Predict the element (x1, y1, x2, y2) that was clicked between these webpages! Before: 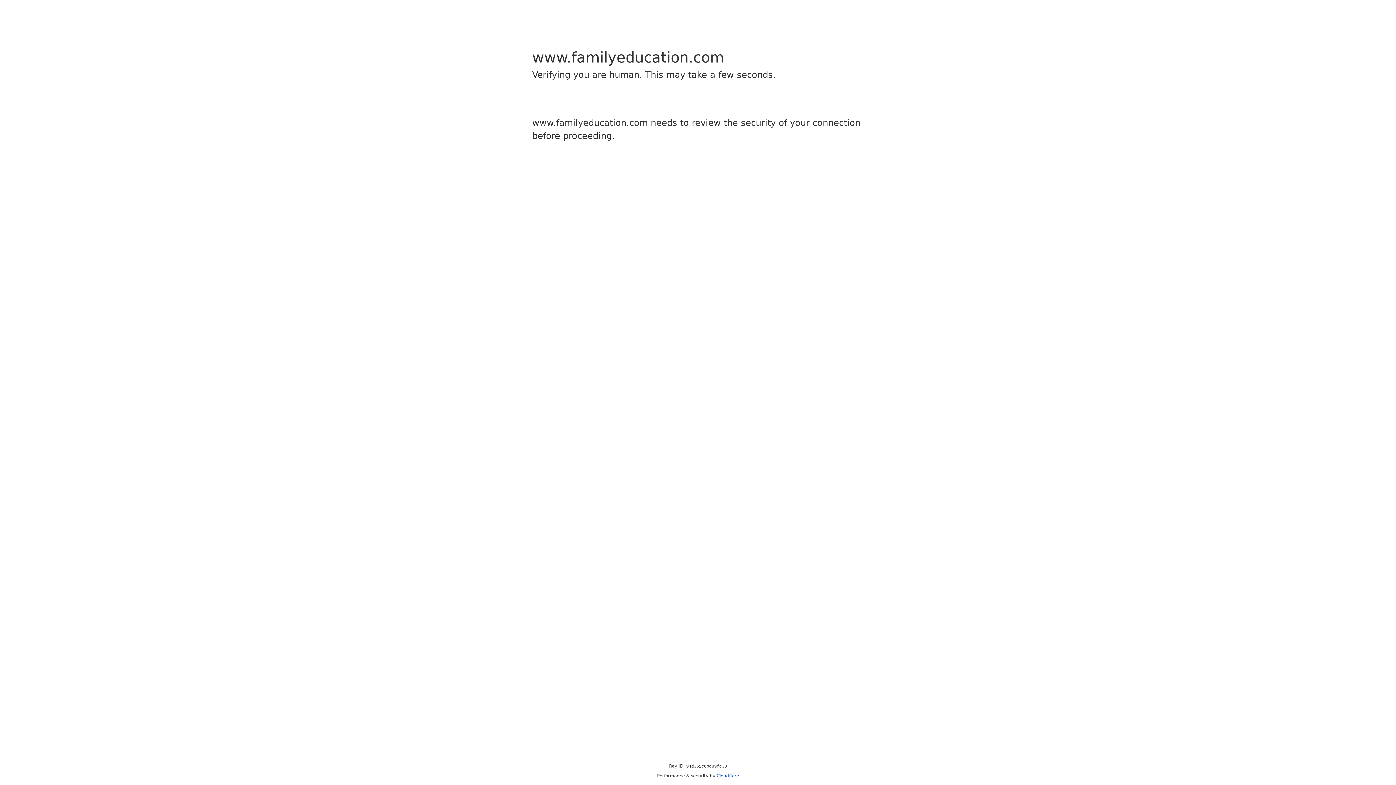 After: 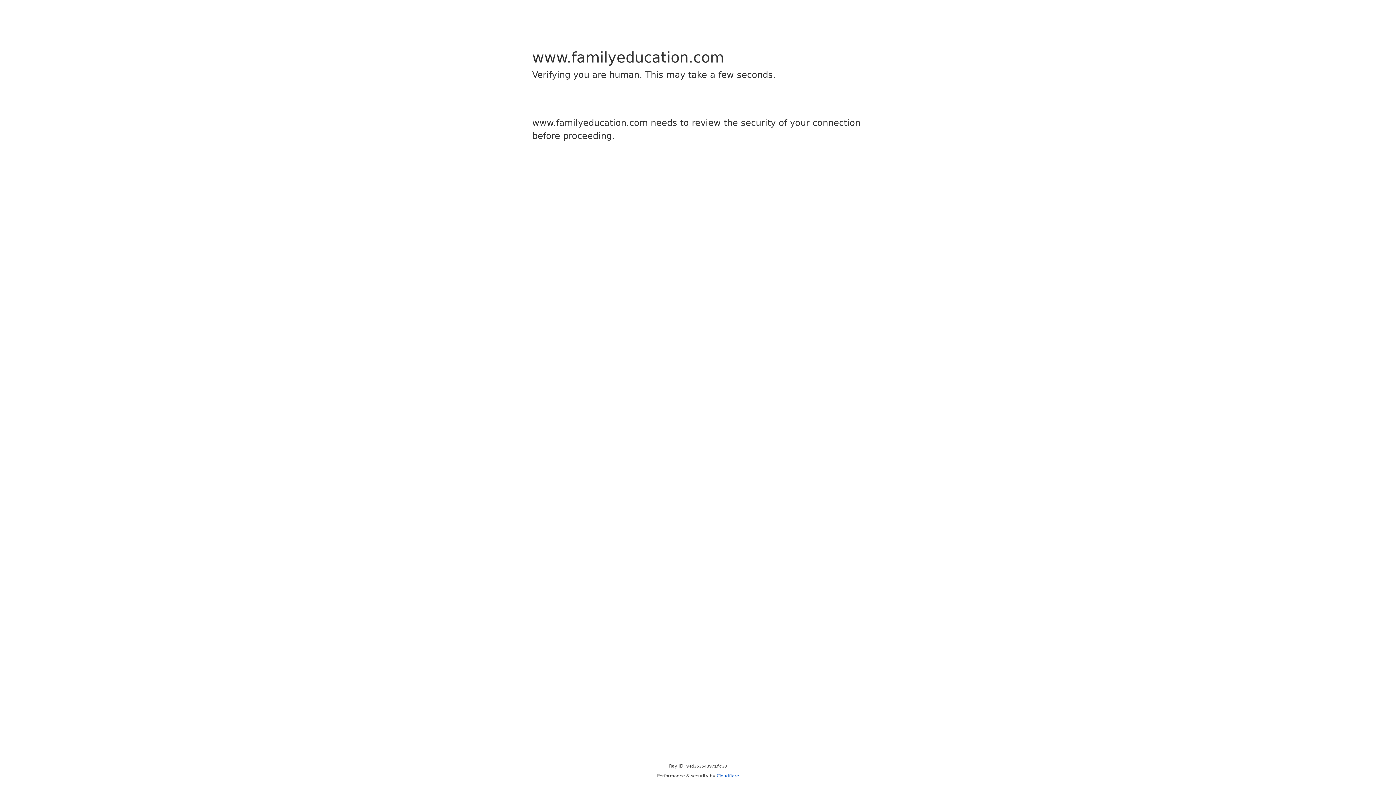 Action: bbox: (716, 773, 739, 778) label: Cloudflare